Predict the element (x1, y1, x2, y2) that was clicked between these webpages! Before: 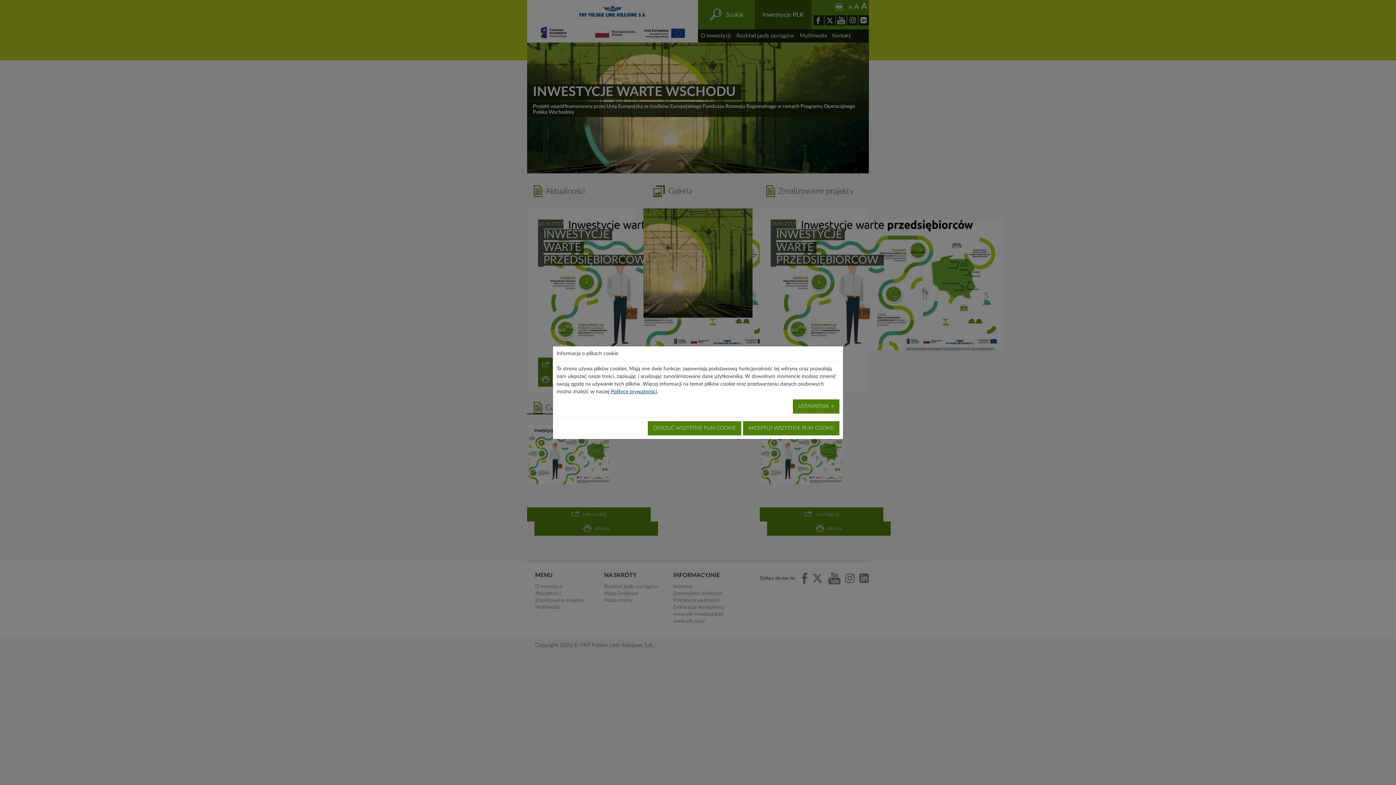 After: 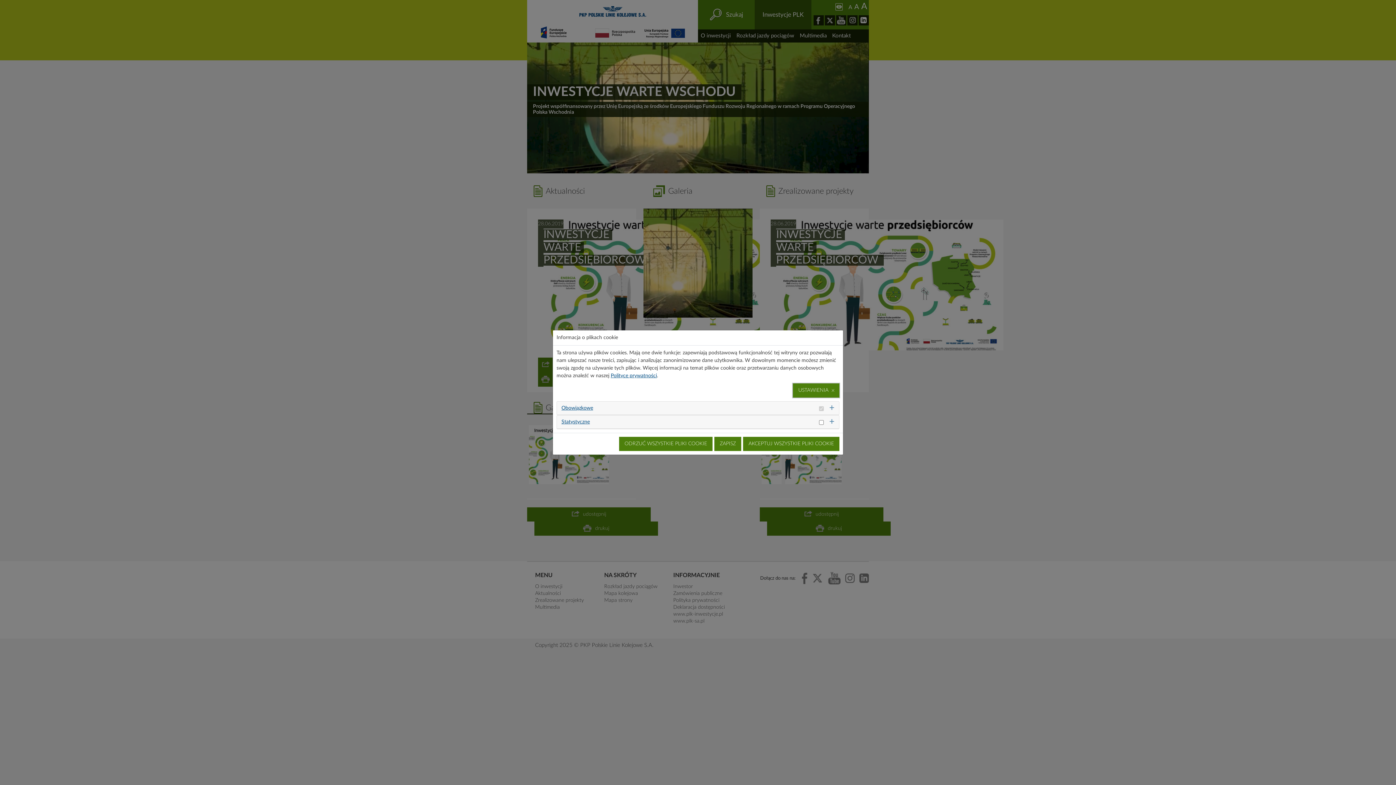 Action: label: USTAWIENIA bbox: (793, 399, 839, 413)